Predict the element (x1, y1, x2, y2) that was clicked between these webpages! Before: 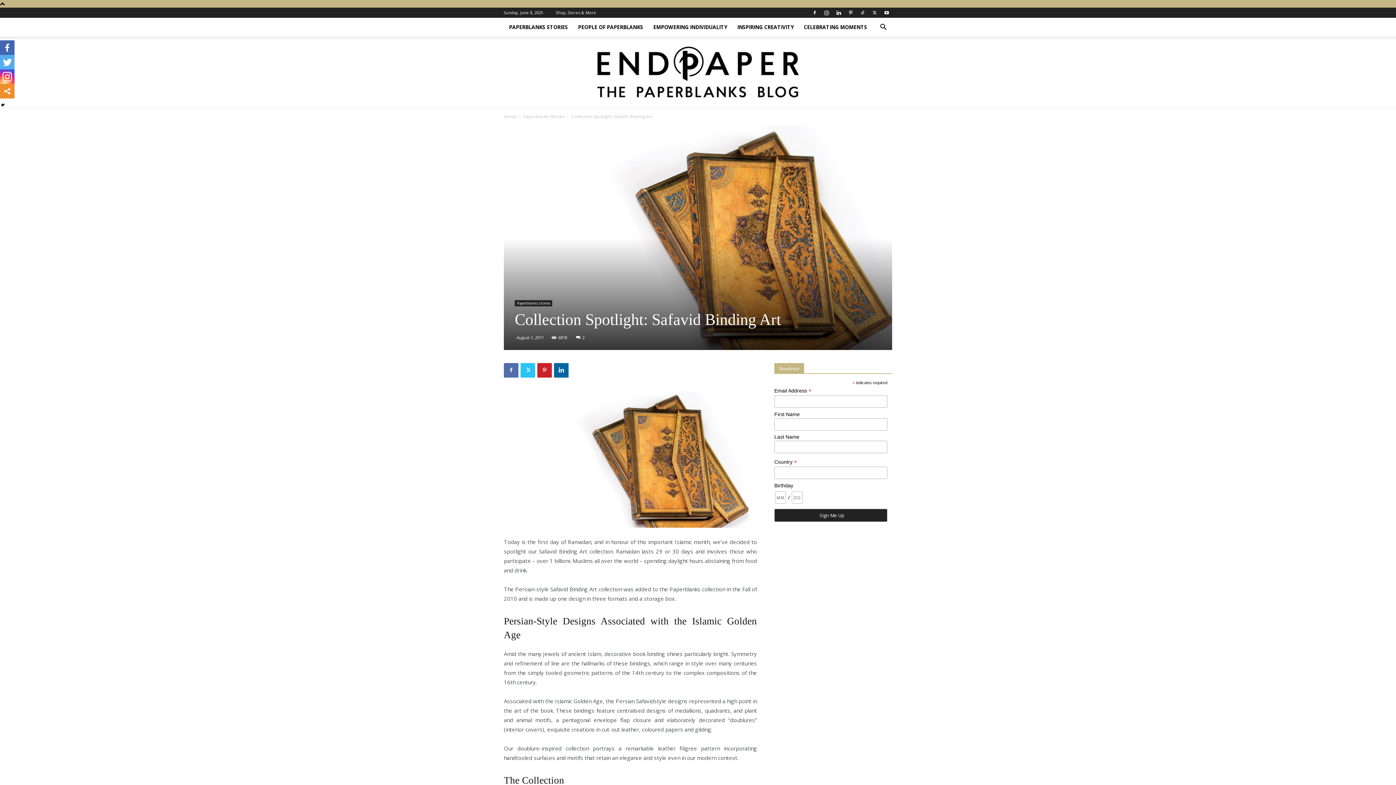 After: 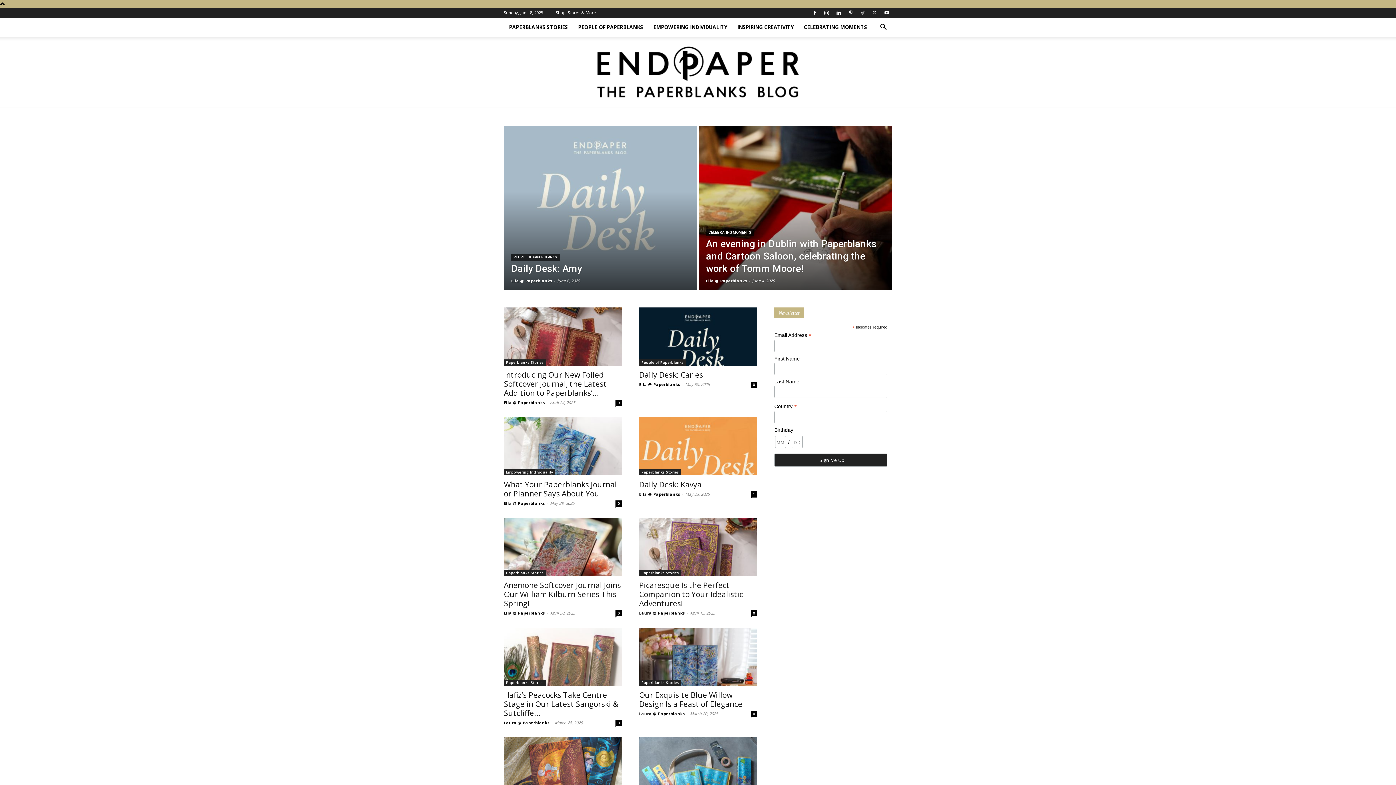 Action: bbox: (590, 36, 805, 107) label: Endpaper: The Paperblanks Blog